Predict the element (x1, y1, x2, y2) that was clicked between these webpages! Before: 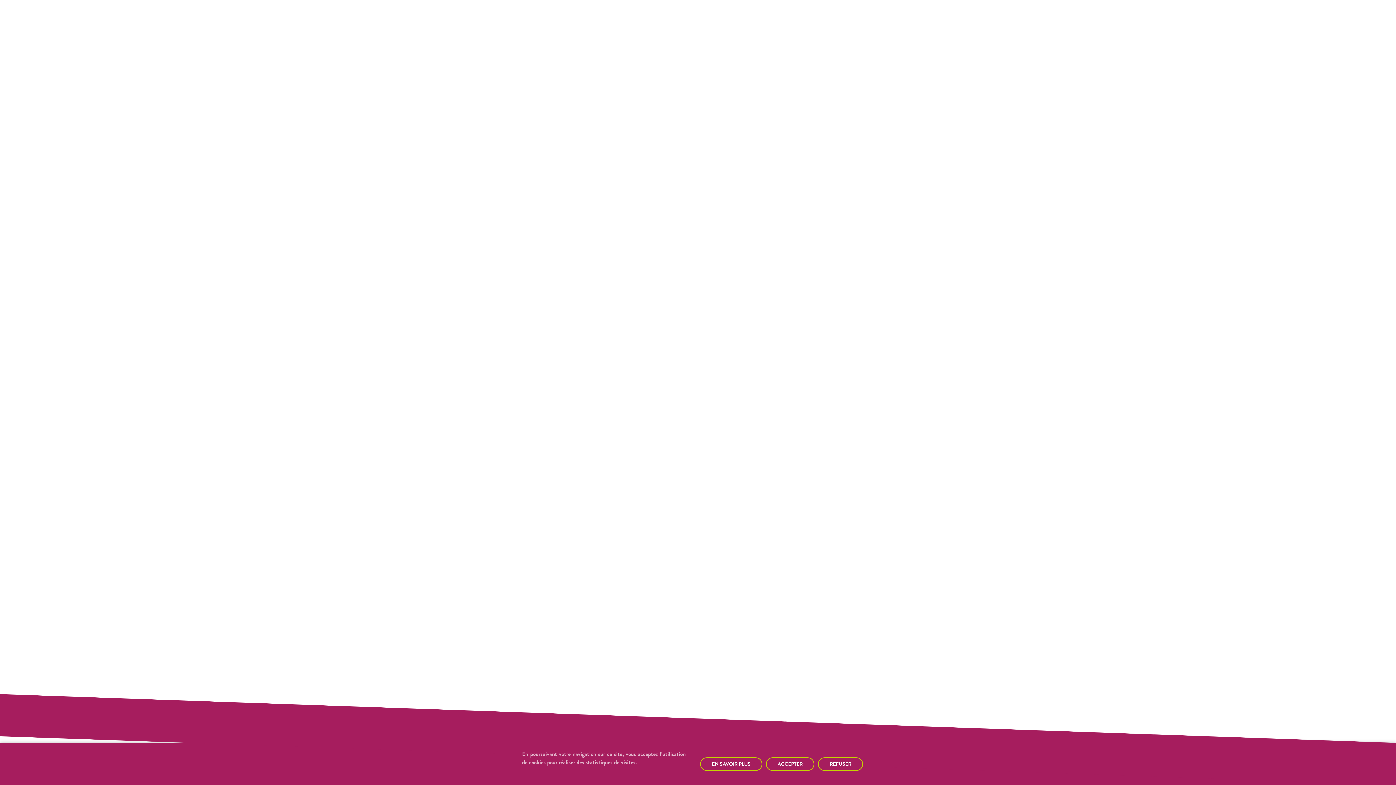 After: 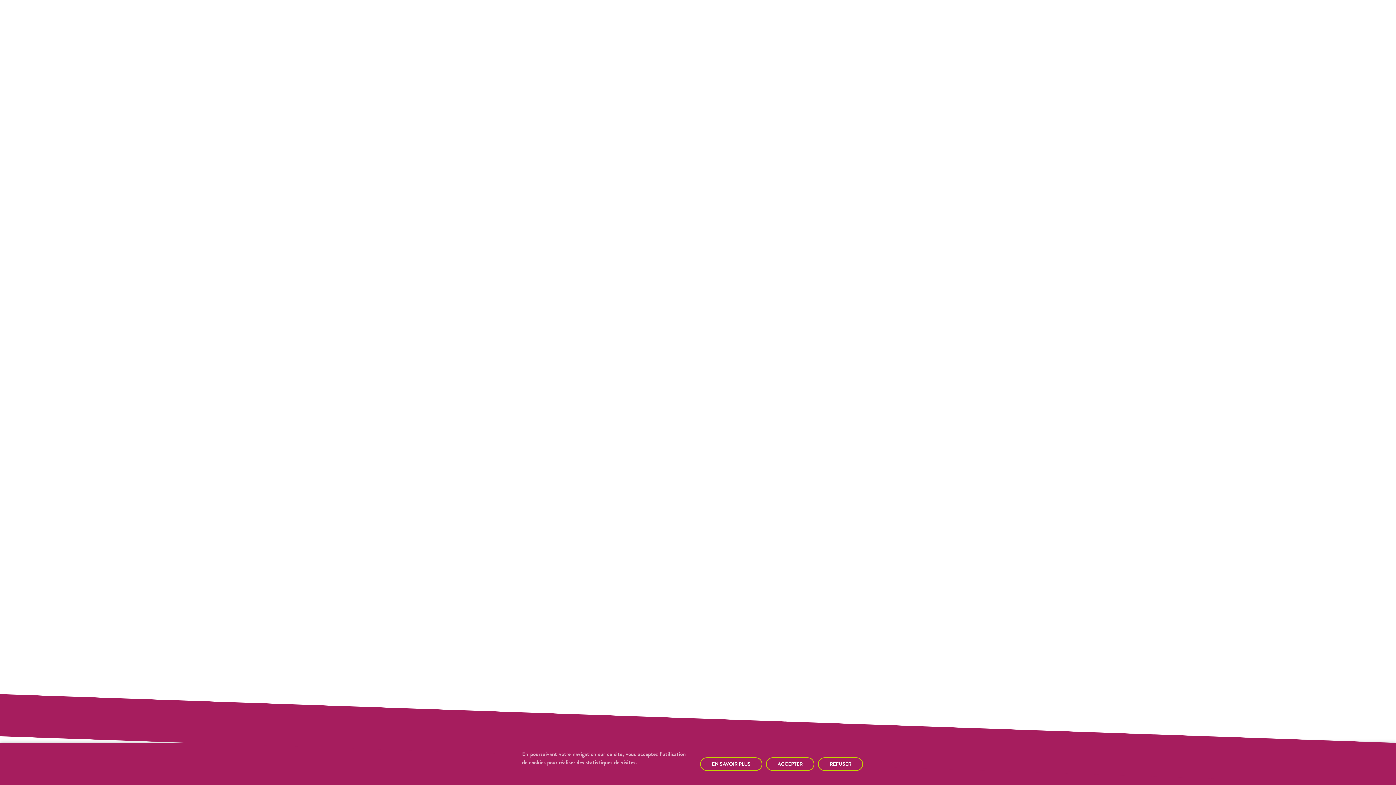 Action: bbox: (875, 12, 930, 20) label: NOUS CONTACTER